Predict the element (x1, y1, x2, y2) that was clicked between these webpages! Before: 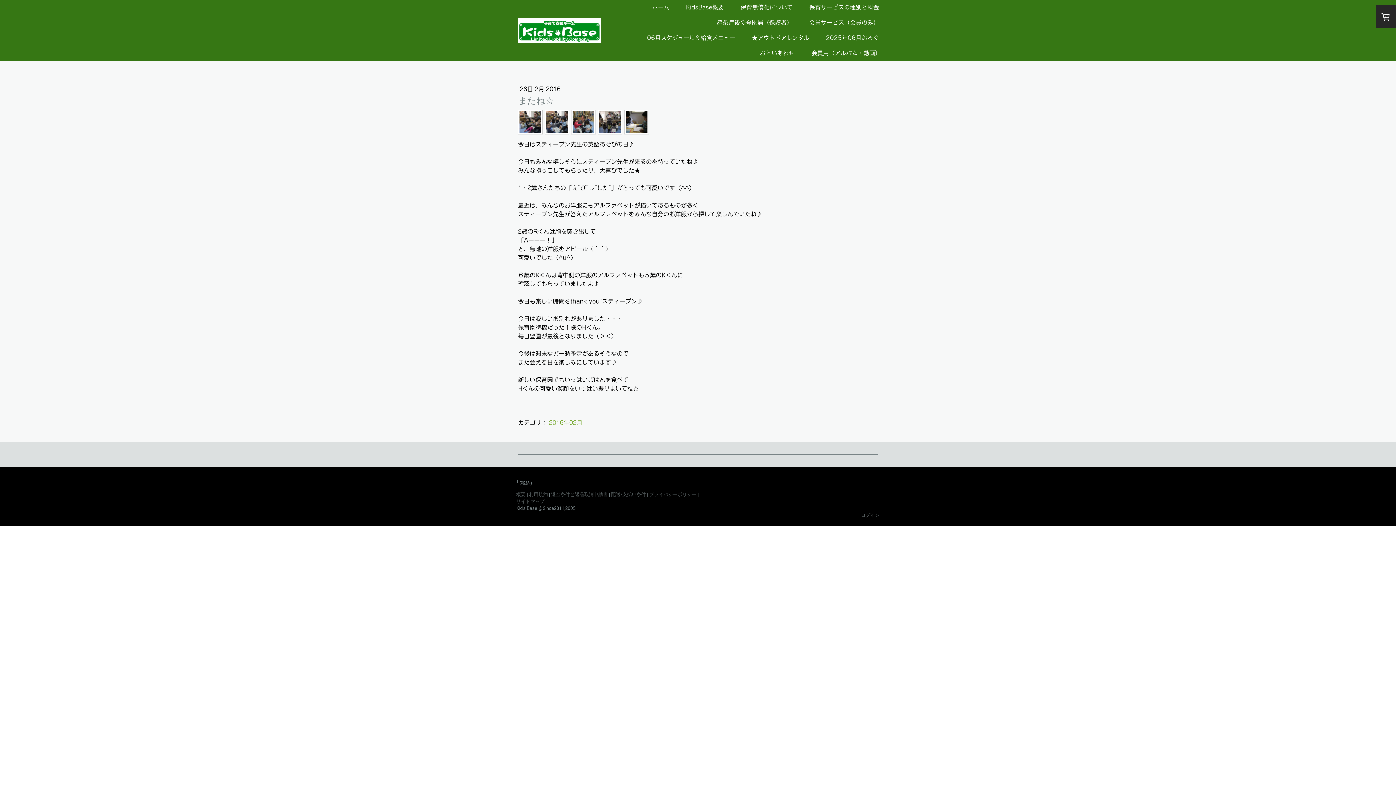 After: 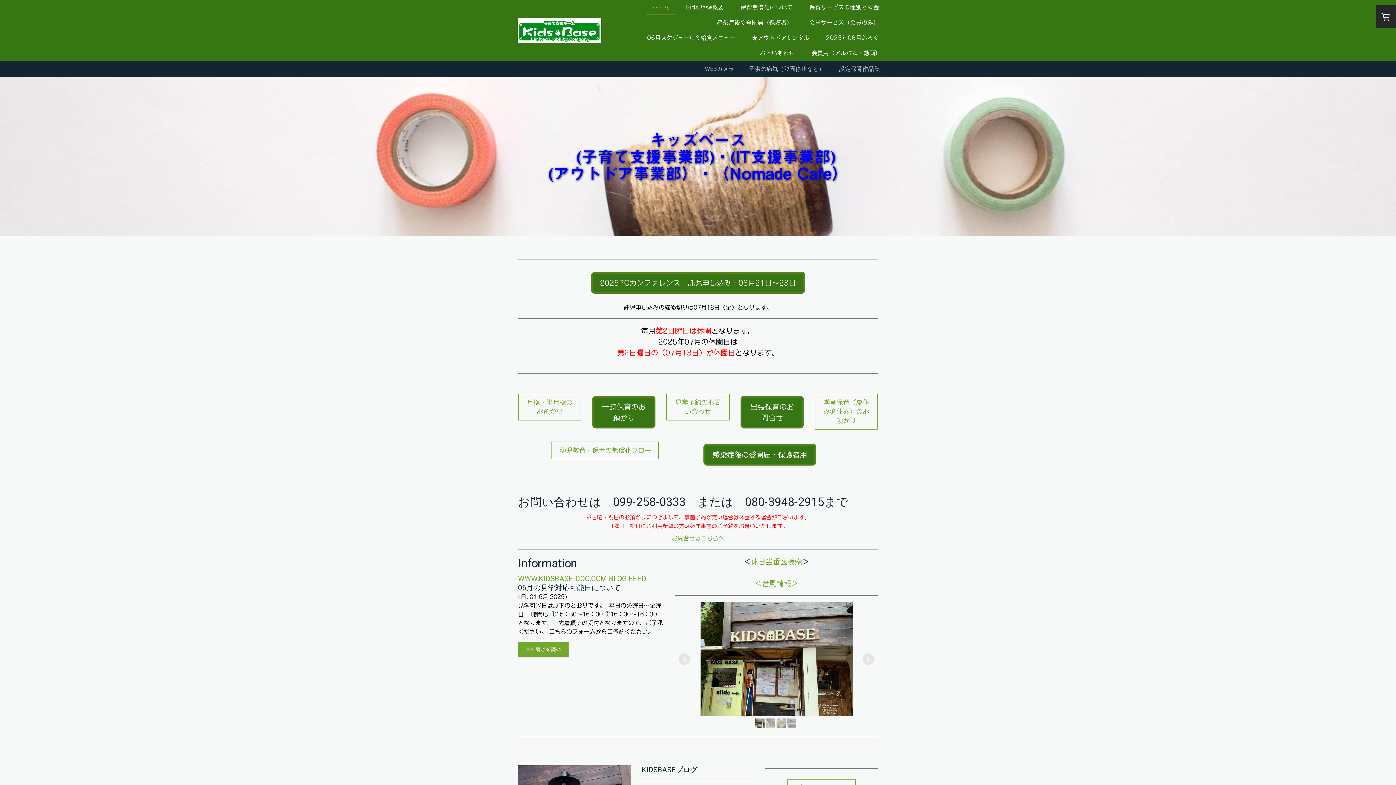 Action: bbox: (645, 0, 676, 15) label: ホーム